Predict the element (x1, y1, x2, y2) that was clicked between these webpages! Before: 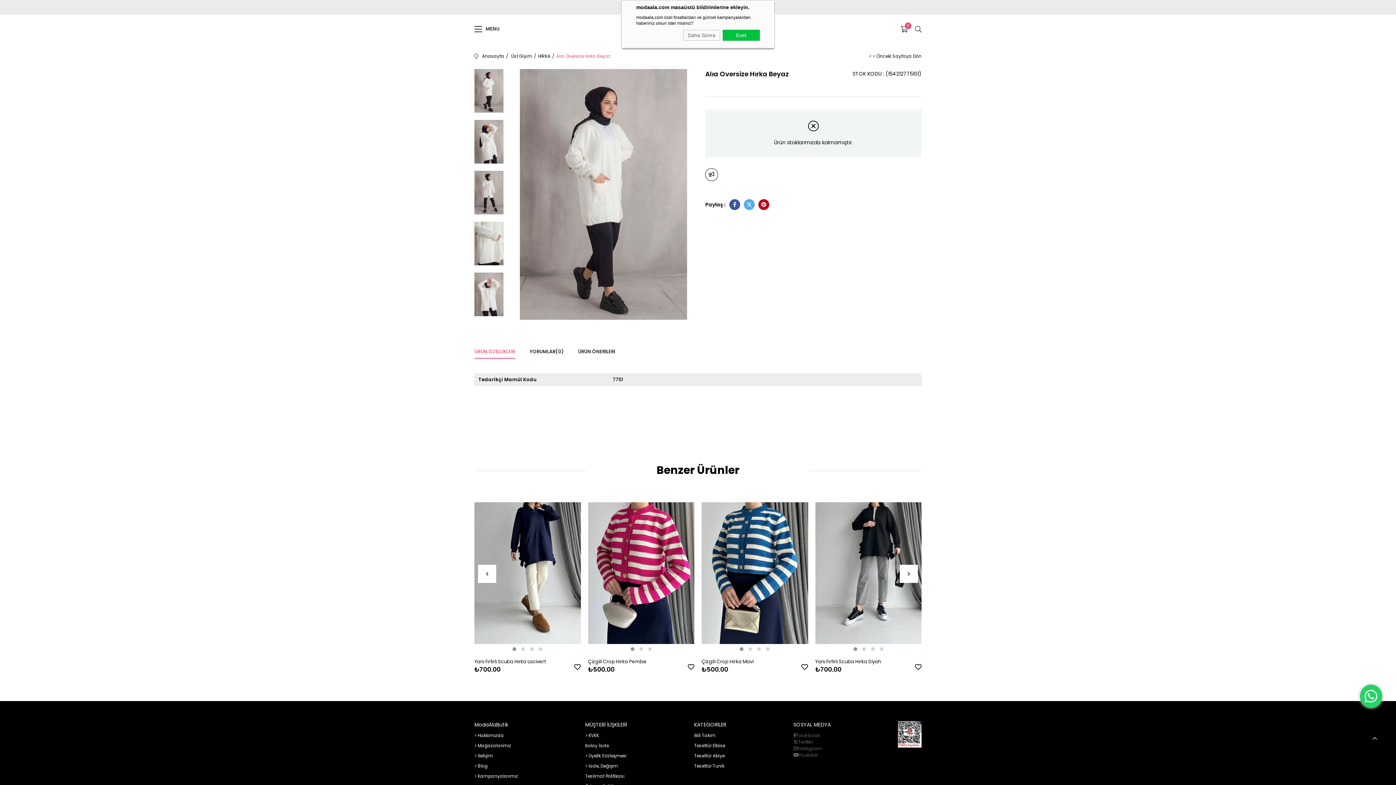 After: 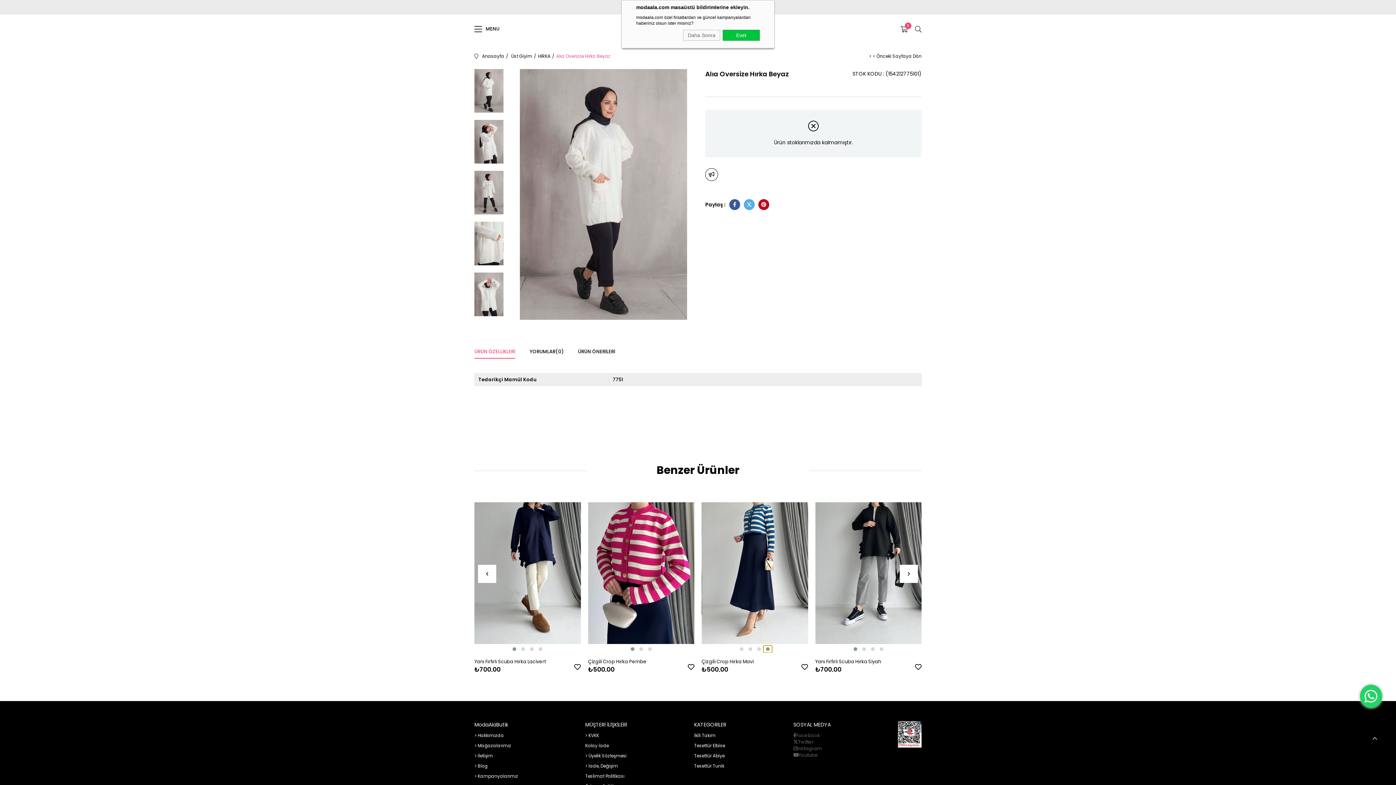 Action: bbox: (763, 645, 772, 653)